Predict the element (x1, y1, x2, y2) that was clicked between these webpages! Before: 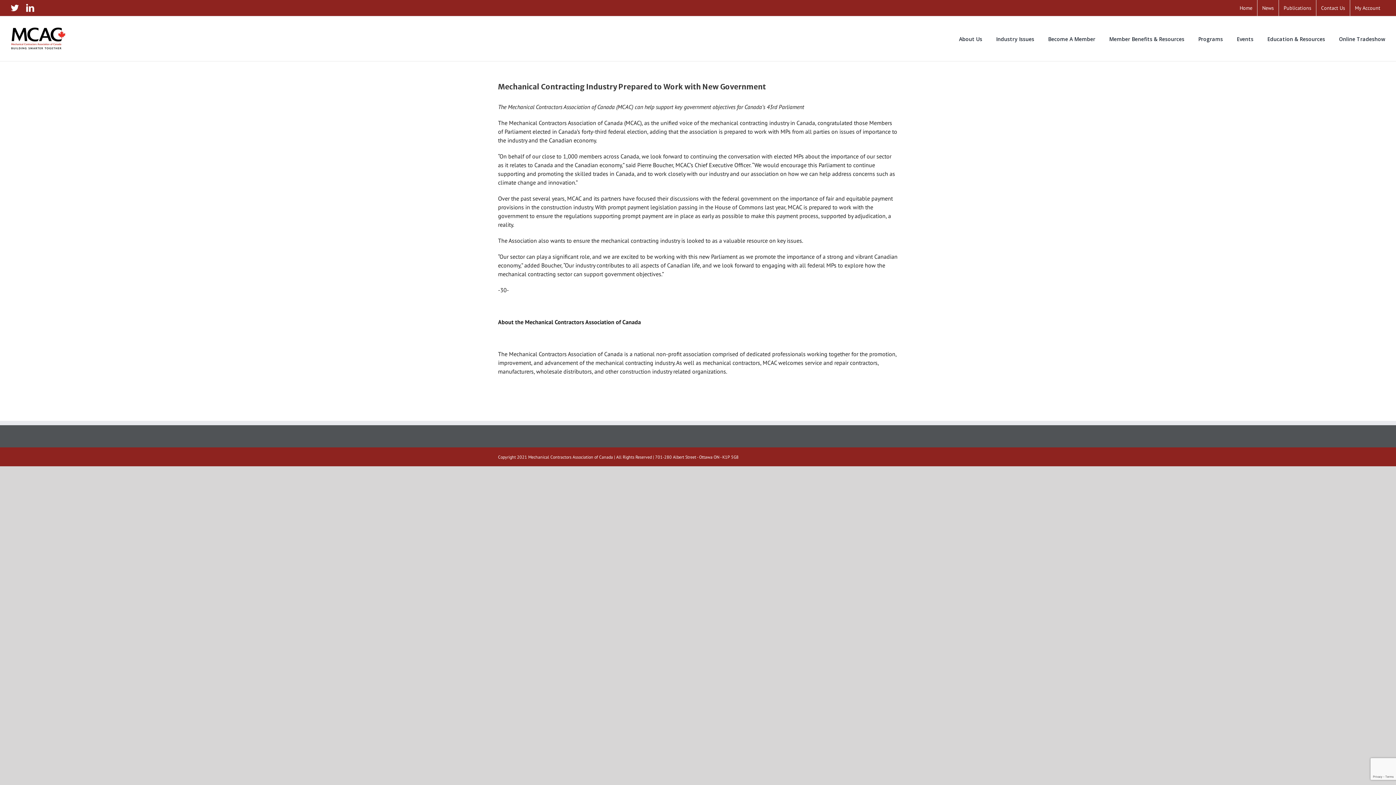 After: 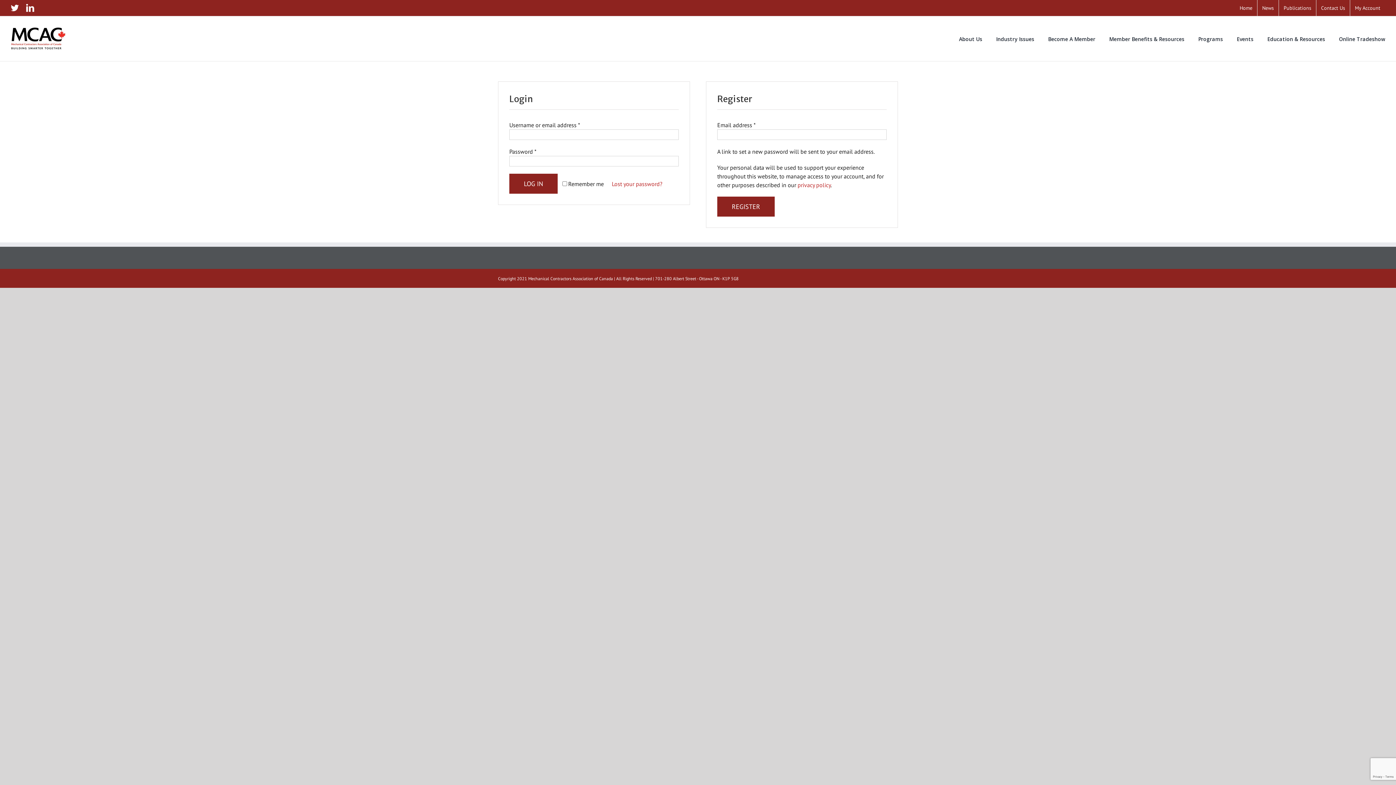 Action: label: My Account bbox: (1350, 0, 1385, 16)